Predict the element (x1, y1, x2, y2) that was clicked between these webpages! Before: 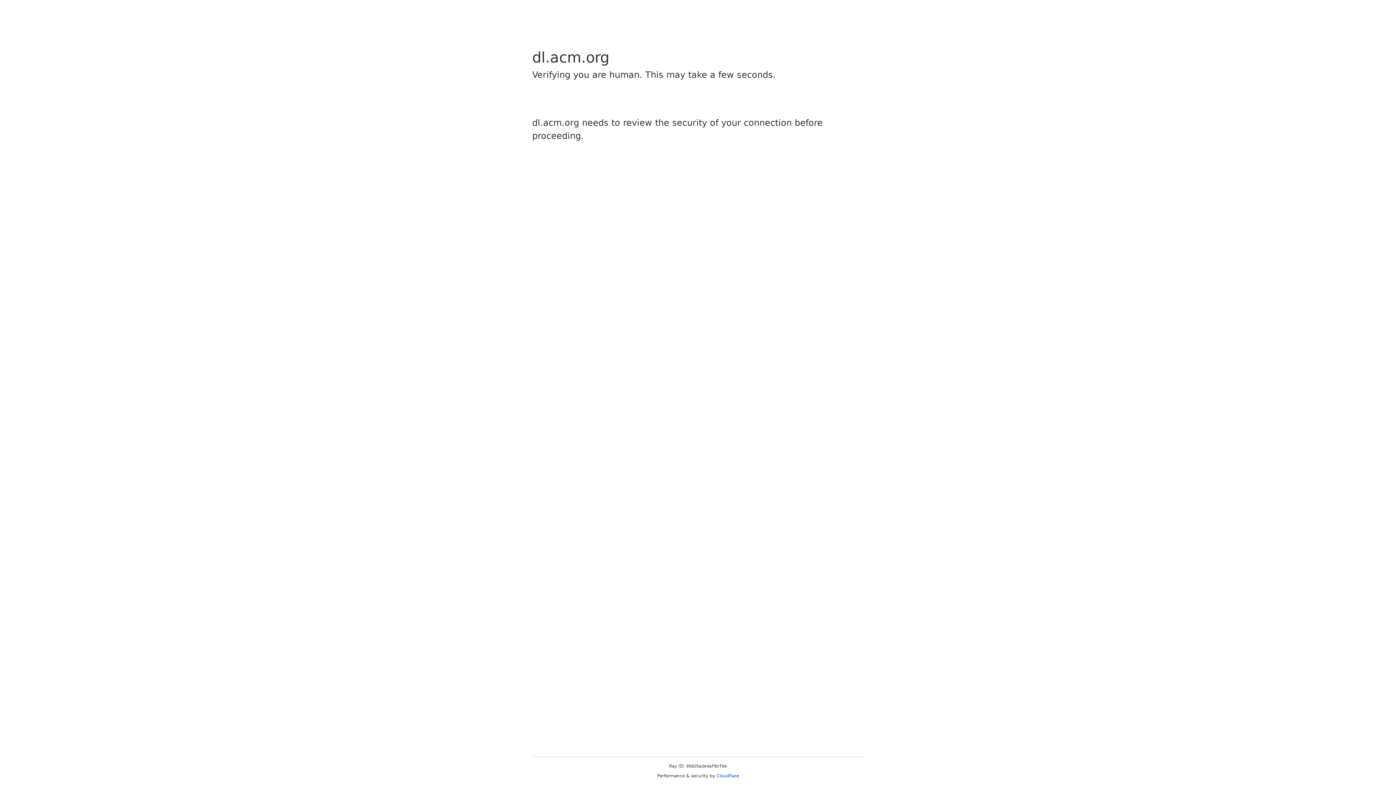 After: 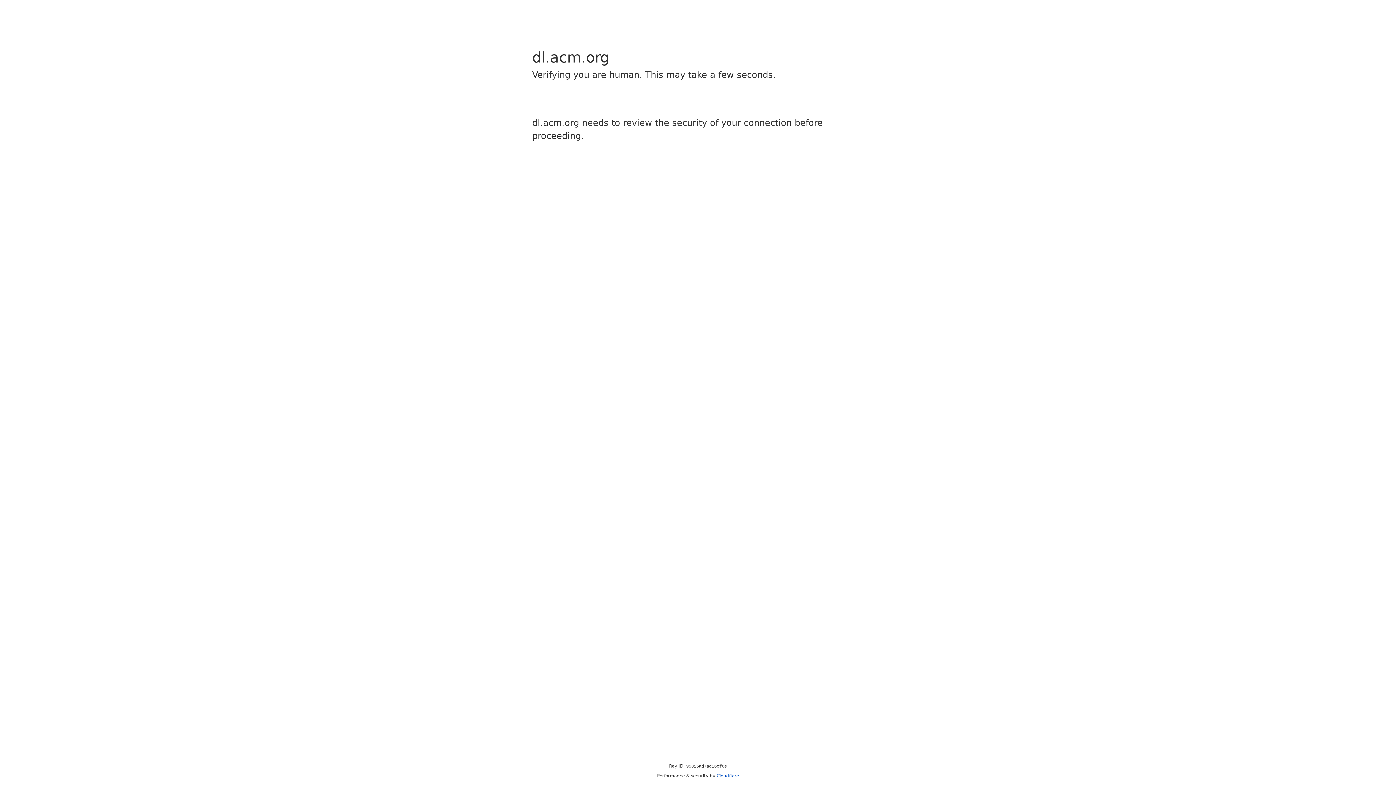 Action: bbox: (716, 773, 739, 778) label: Cloudflare